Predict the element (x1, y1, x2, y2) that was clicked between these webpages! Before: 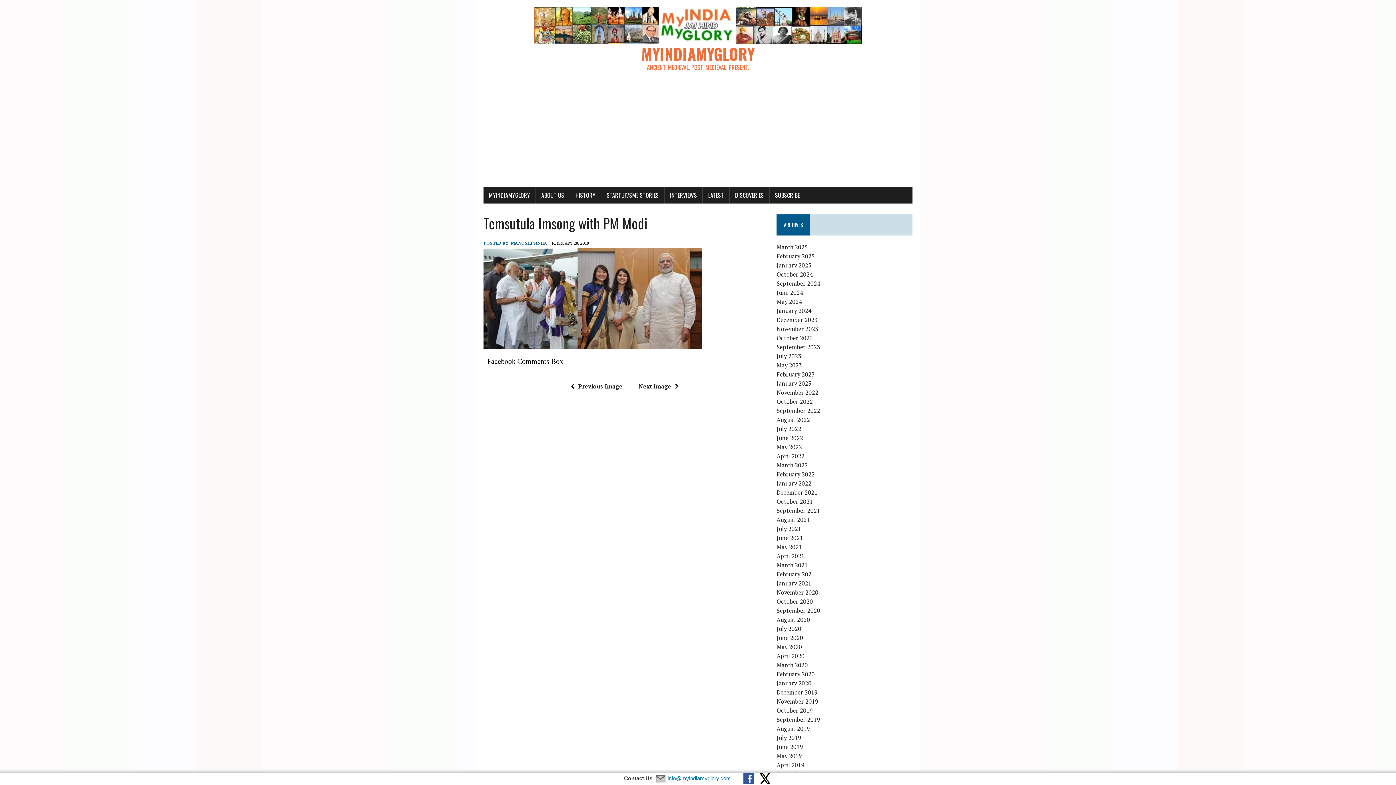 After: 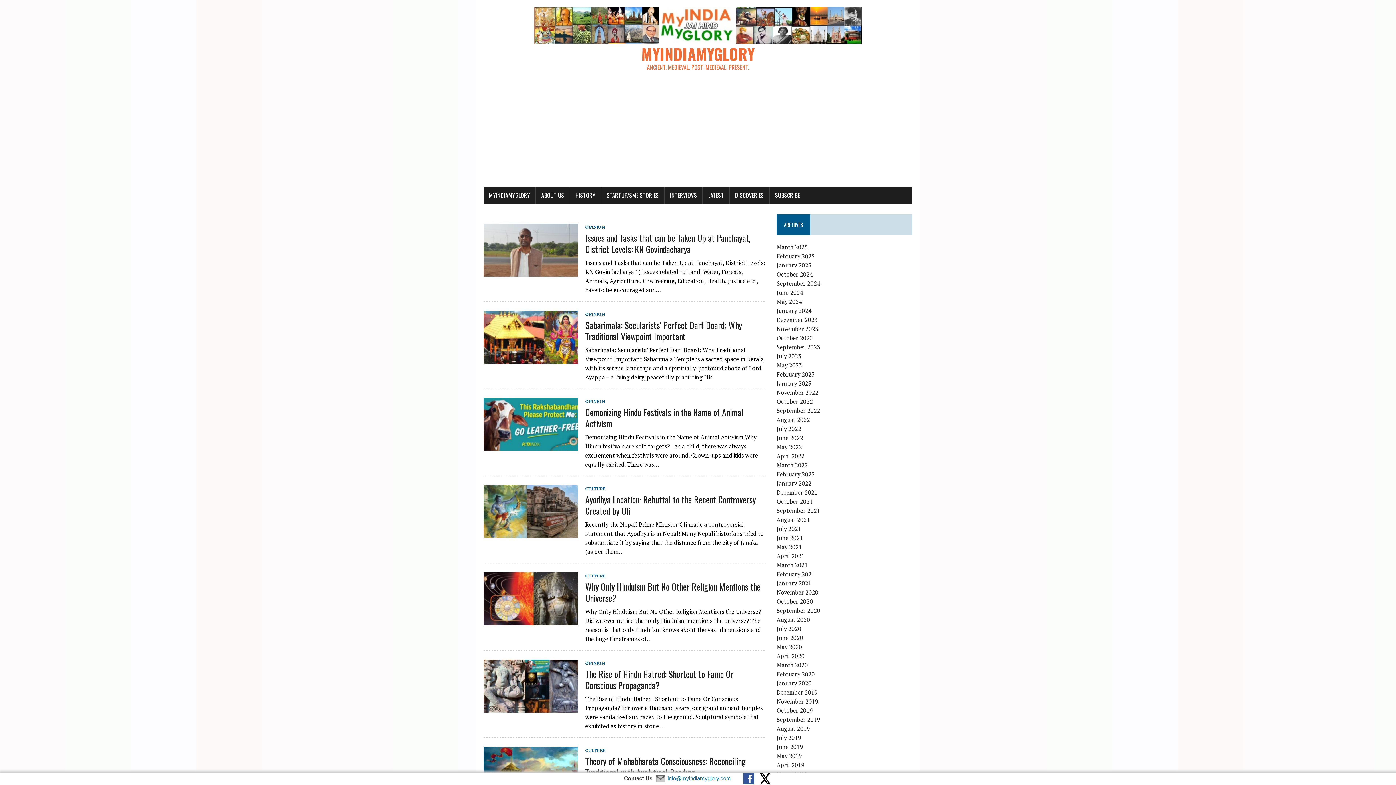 Action: label: July 2020 bbox: (776, 625, 801, 633)